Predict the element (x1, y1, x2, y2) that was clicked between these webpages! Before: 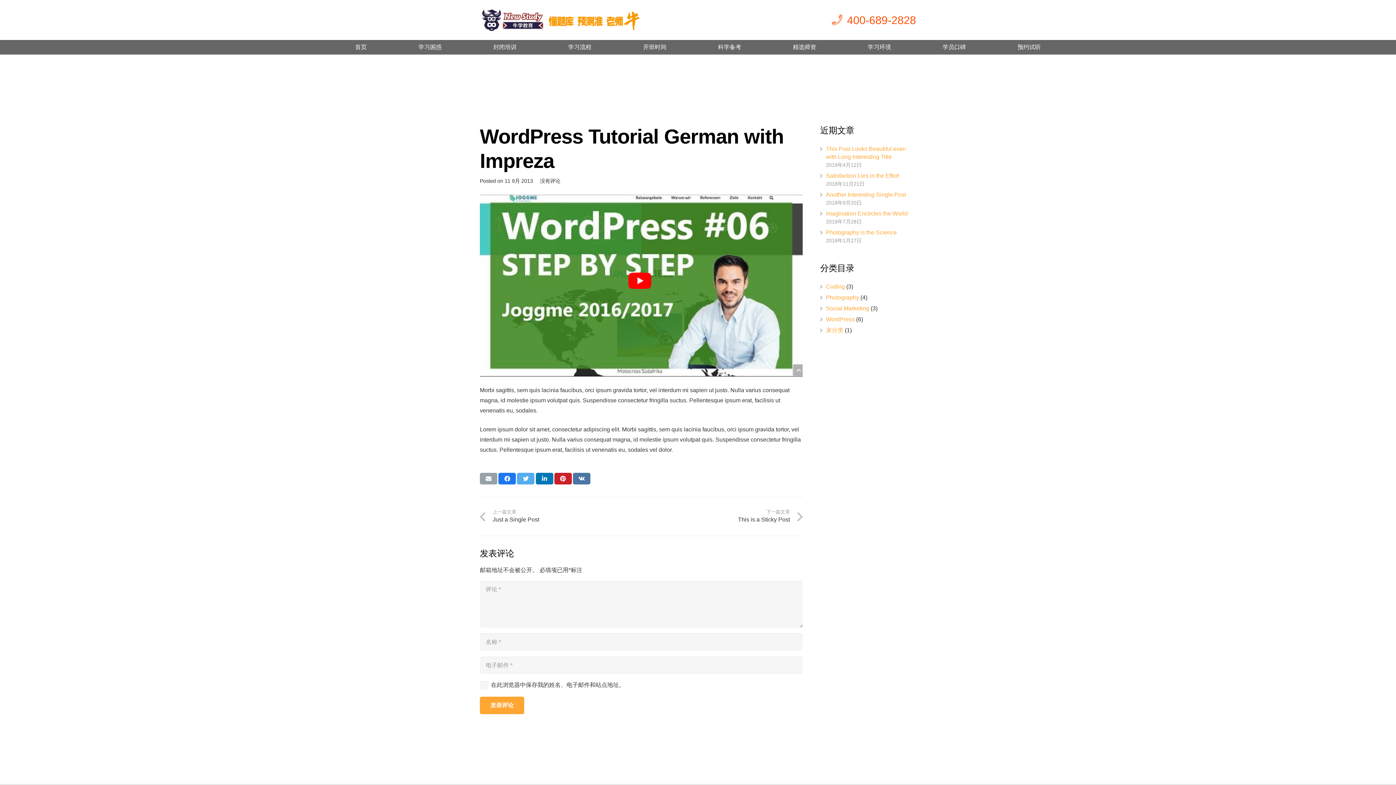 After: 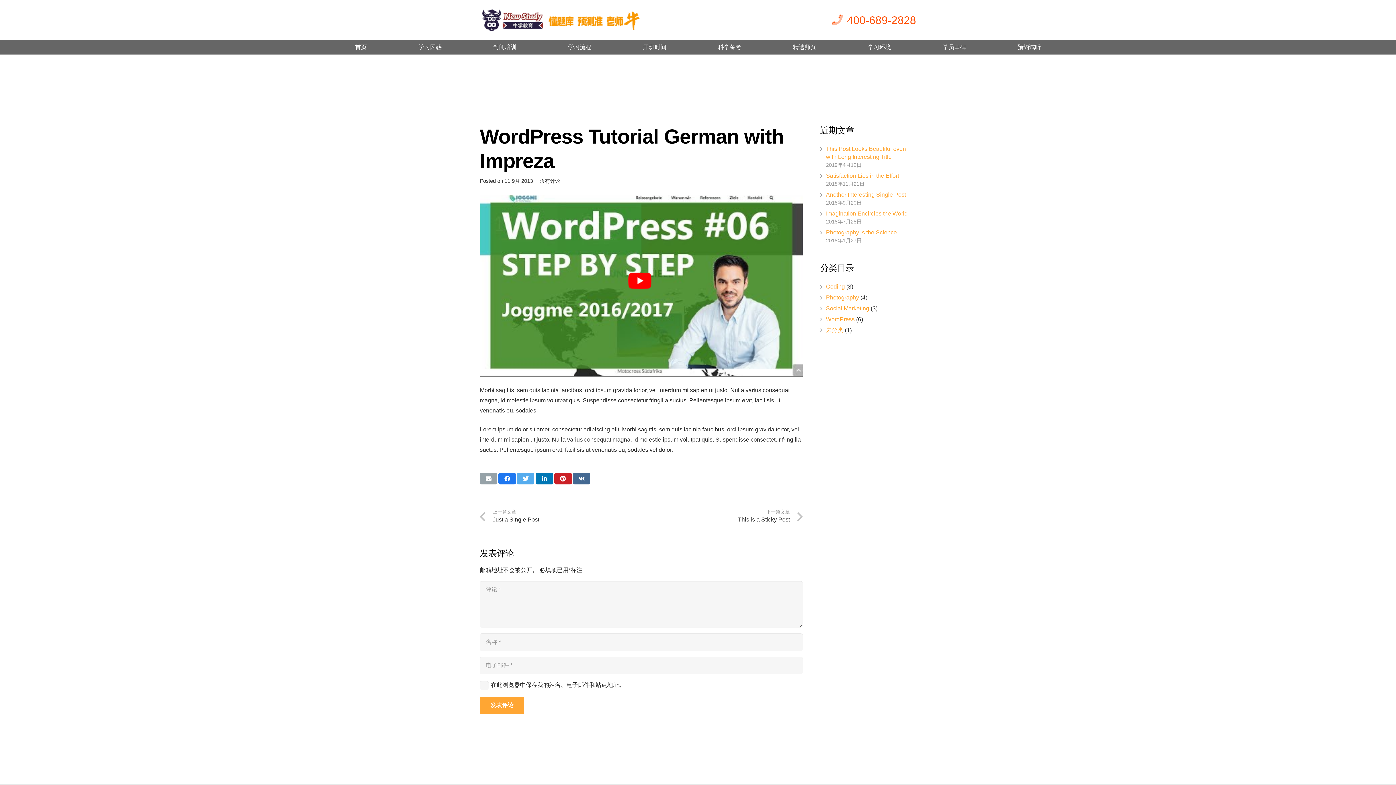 Action: bbox: (573, 473, 590, 484) label: 分享